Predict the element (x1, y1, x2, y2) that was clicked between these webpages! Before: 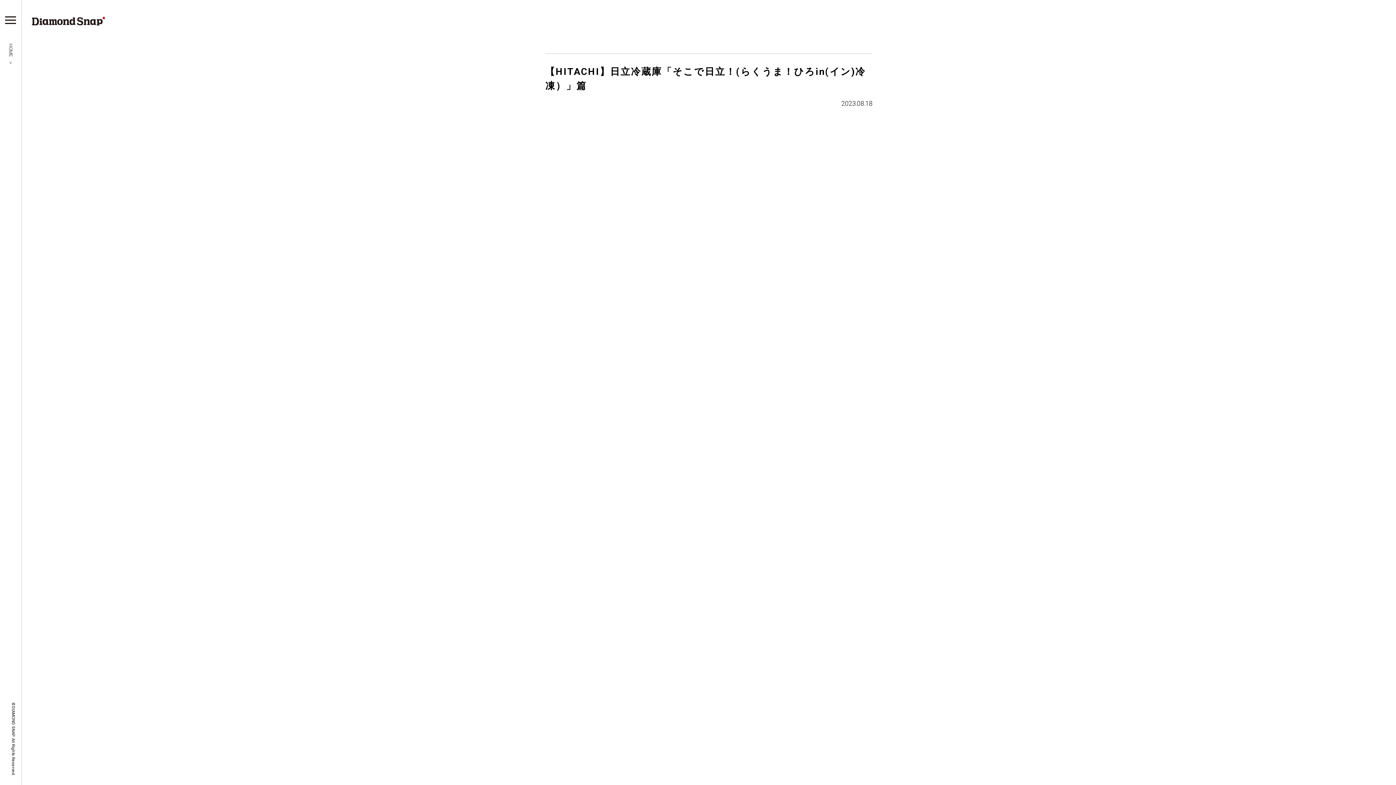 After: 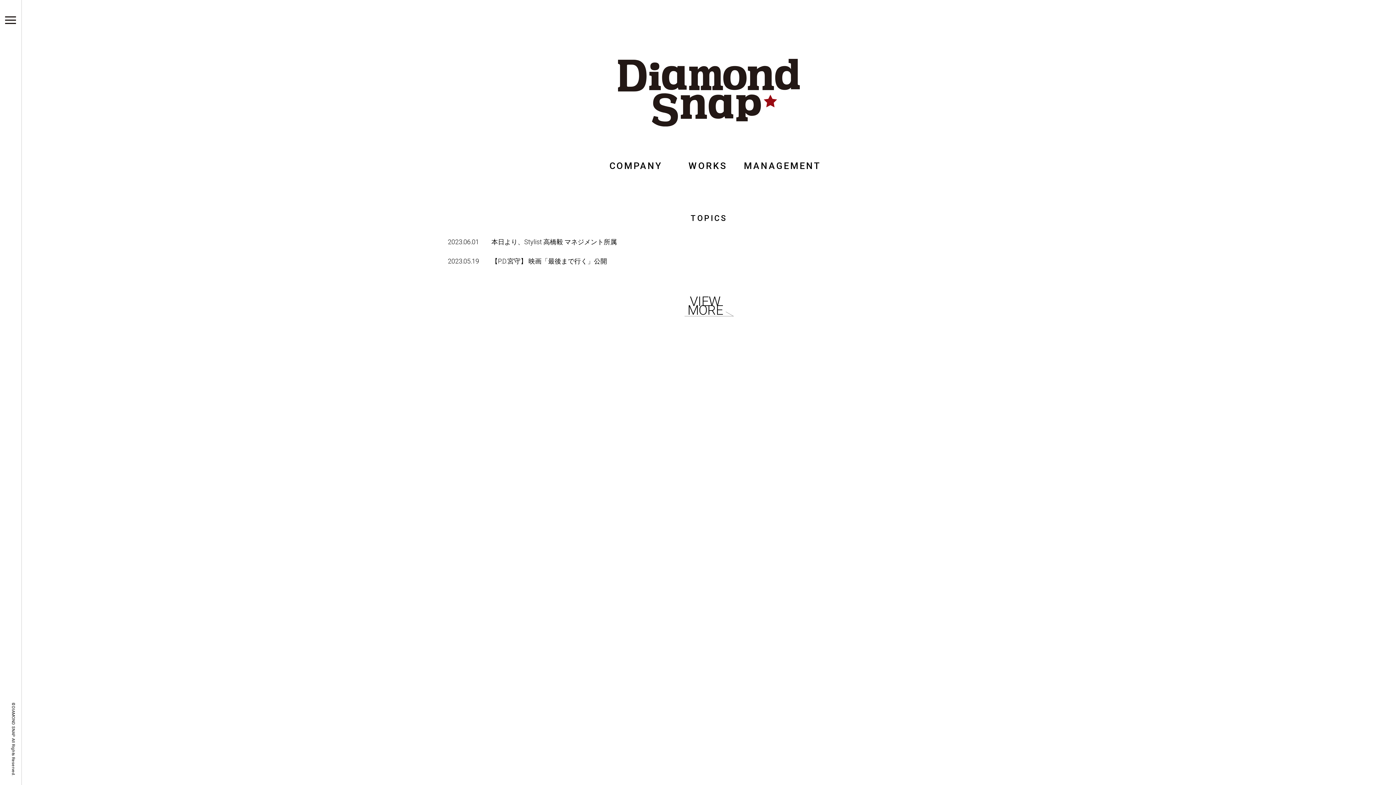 Action: bbox: (32, 16, 105, 24)